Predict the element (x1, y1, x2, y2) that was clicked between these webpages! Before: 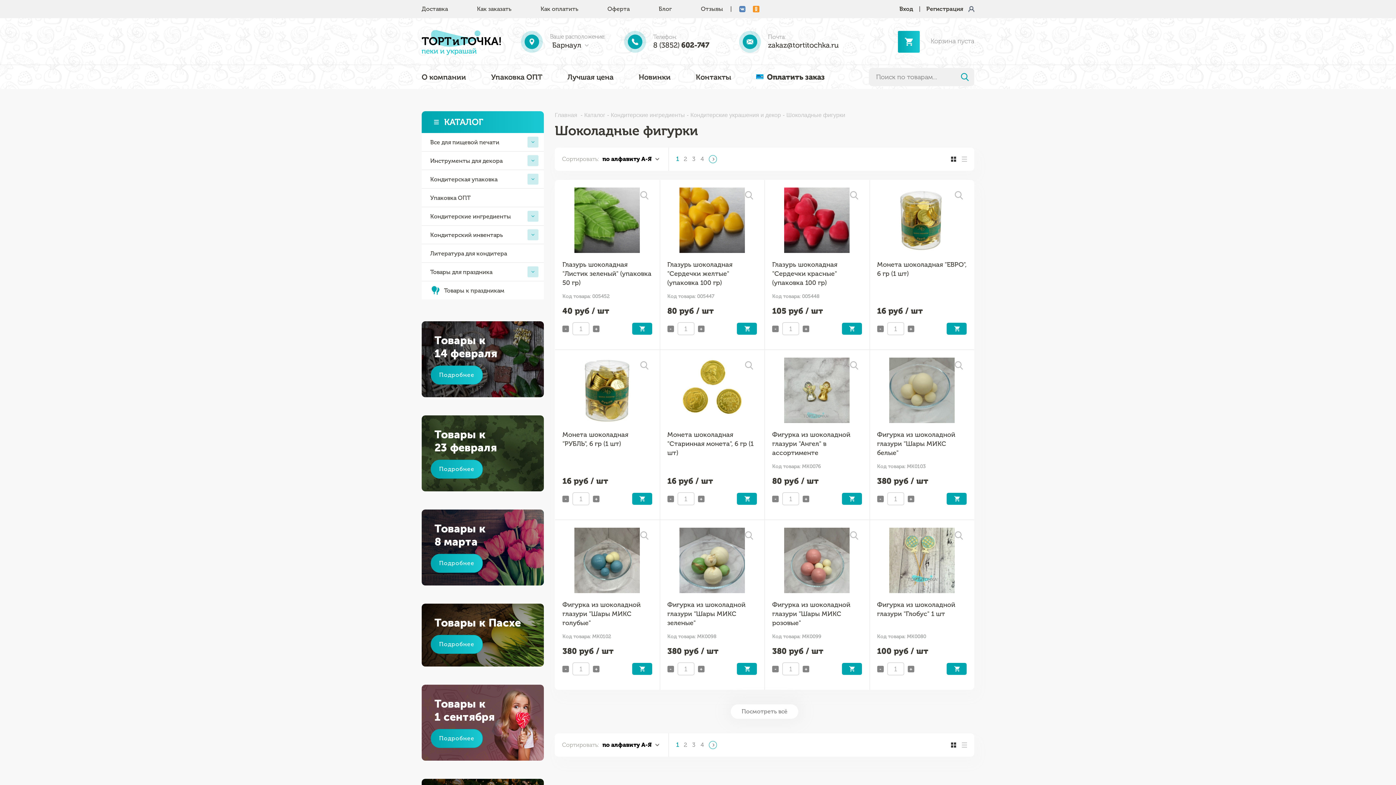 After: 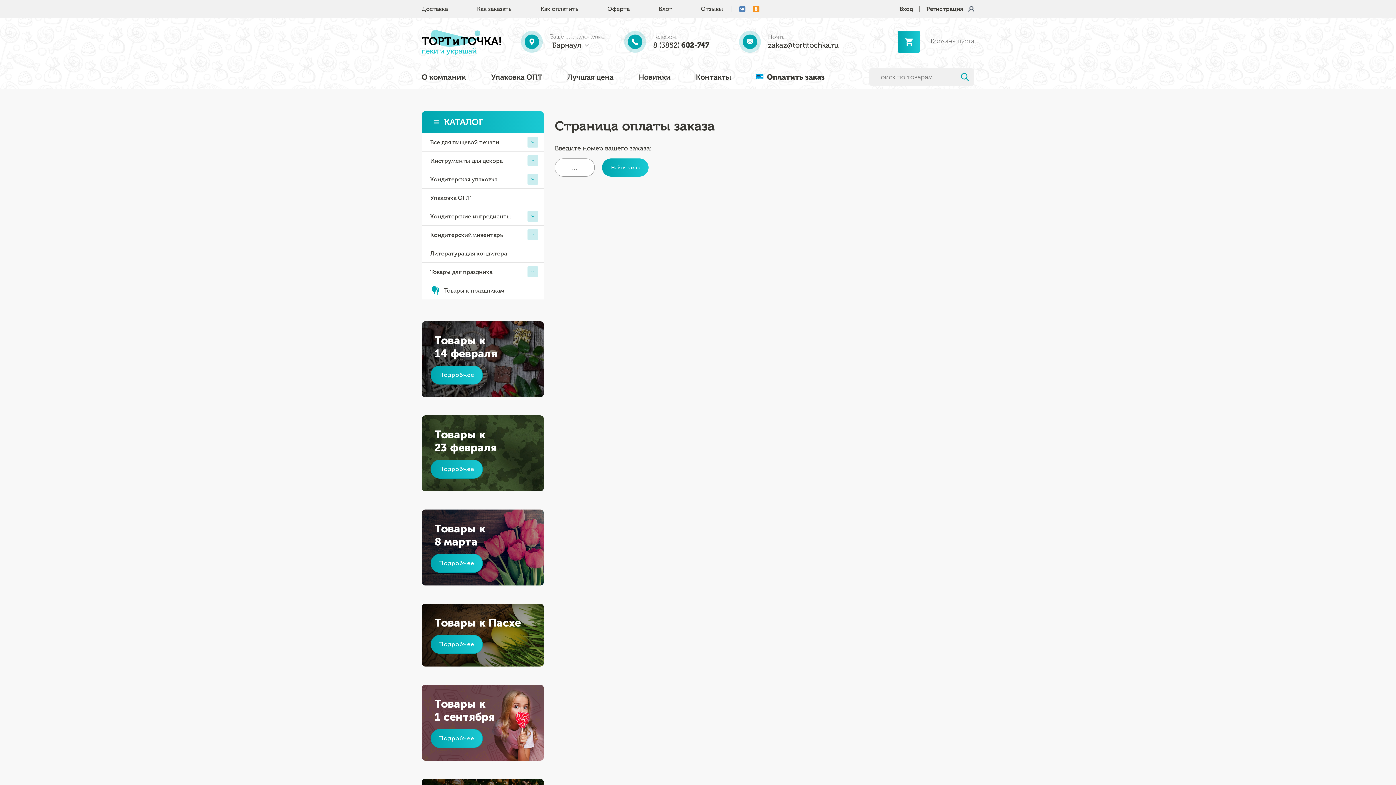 Action: label: Оплатить заказ bbox: (756, 73, 825, 80)